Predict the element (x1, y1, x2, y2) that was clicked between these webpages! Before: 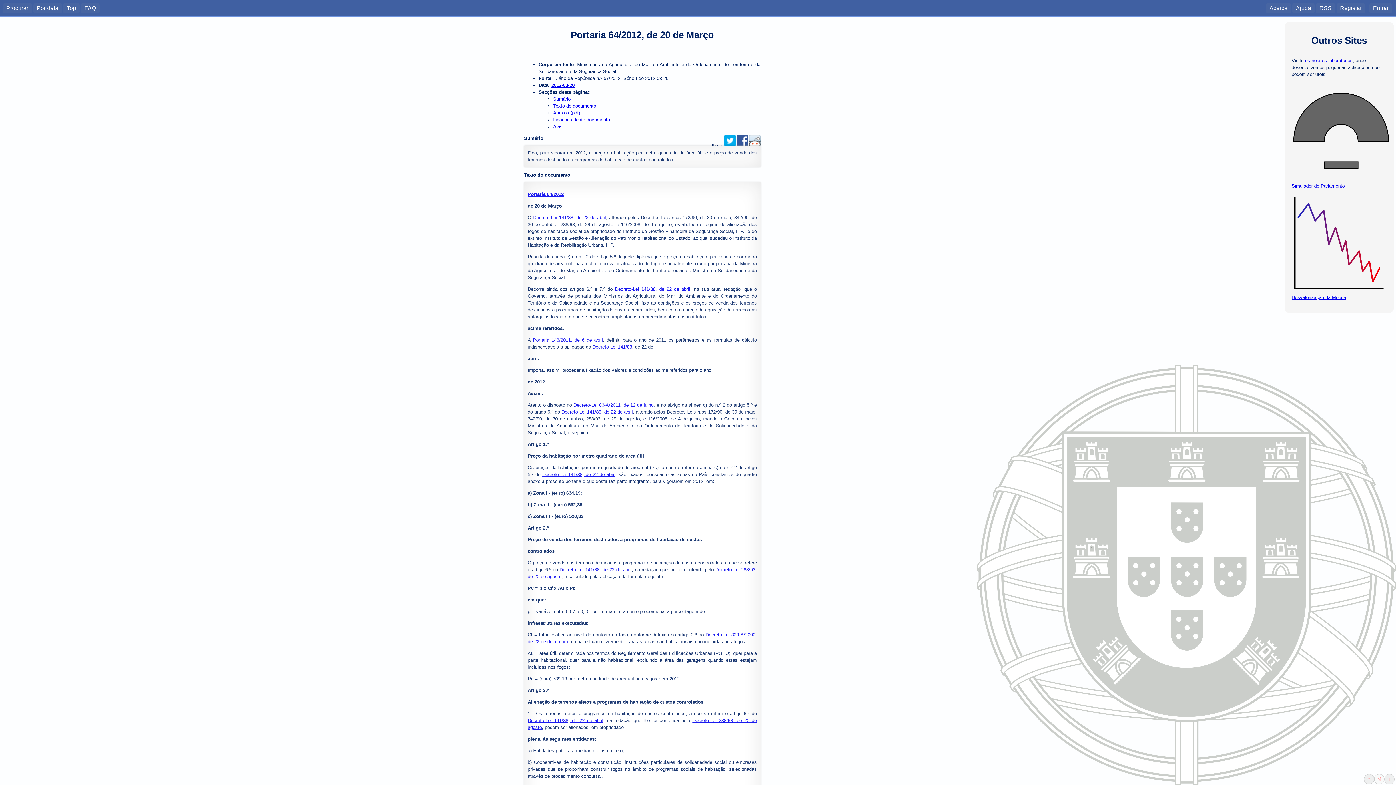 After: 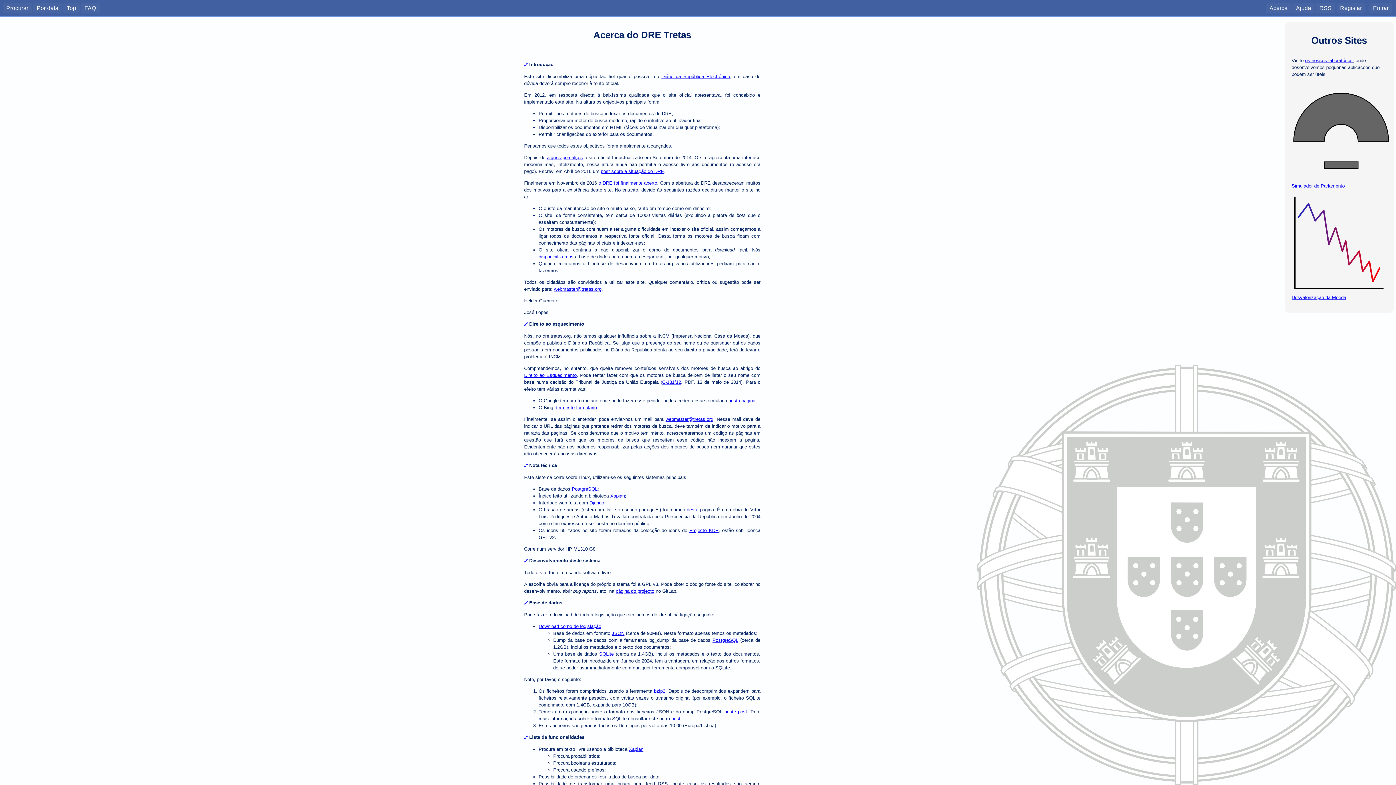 Action: bbox: (1266, 3, 1291, 13) label: Acerca